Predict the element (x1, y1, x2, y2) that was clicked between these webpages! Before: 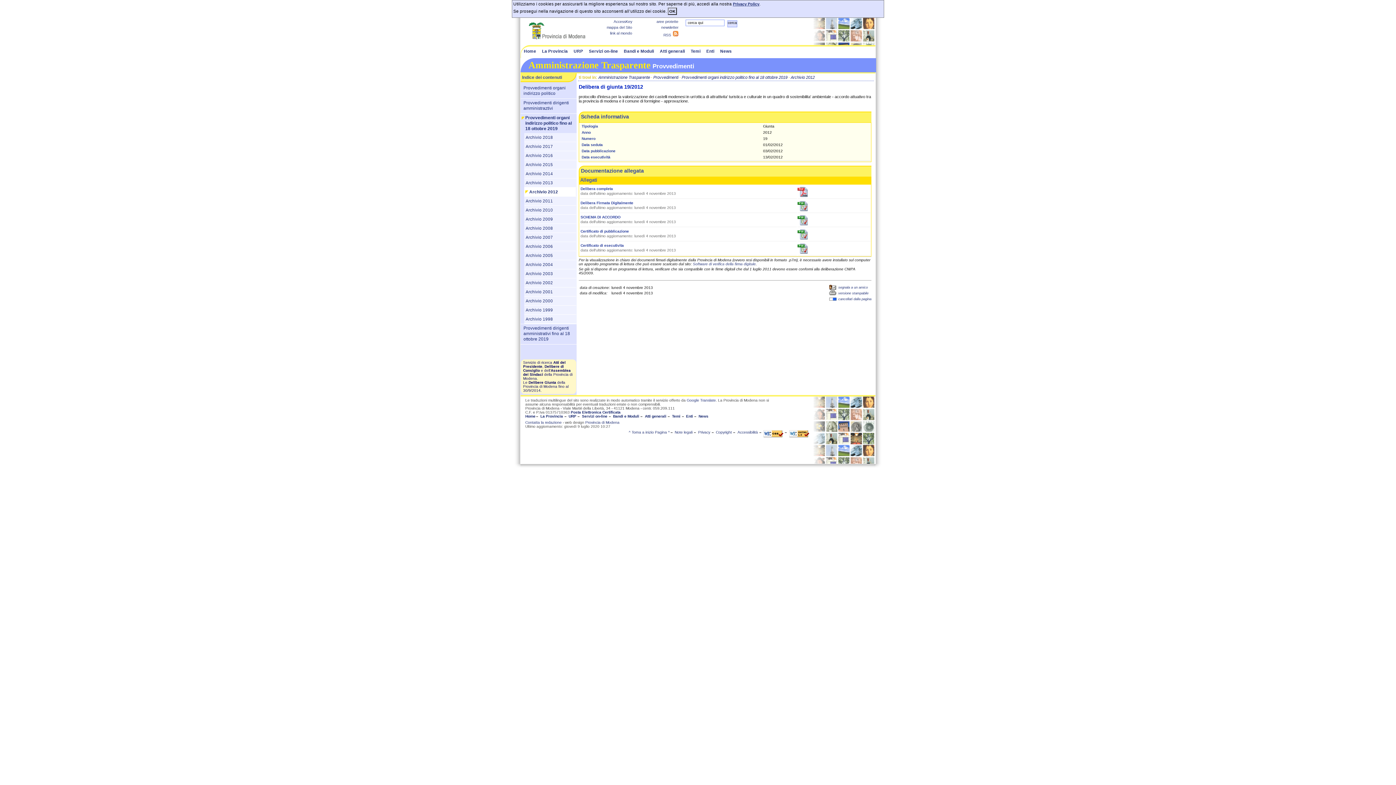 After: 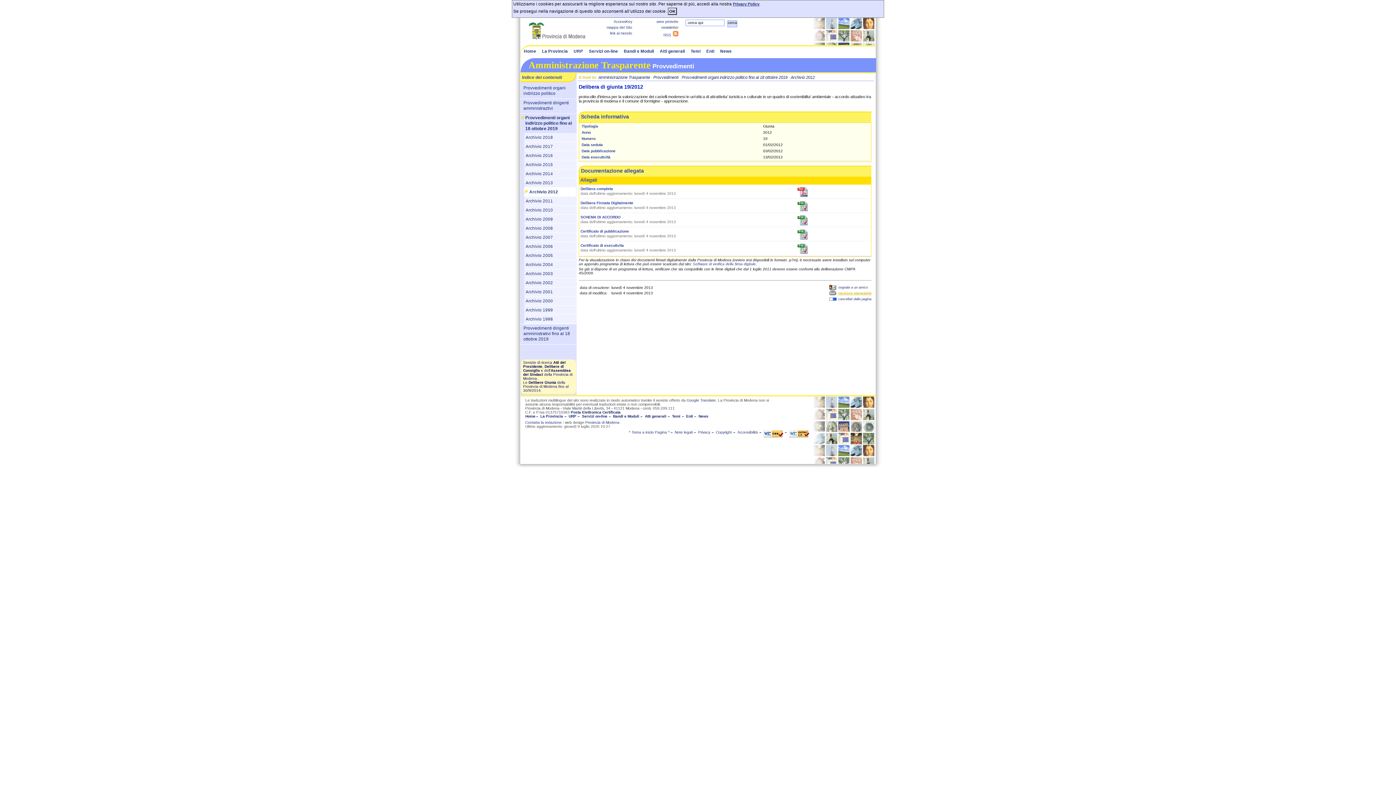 Action: bbox: (838, 291, 868, 295) label: versione stampabile